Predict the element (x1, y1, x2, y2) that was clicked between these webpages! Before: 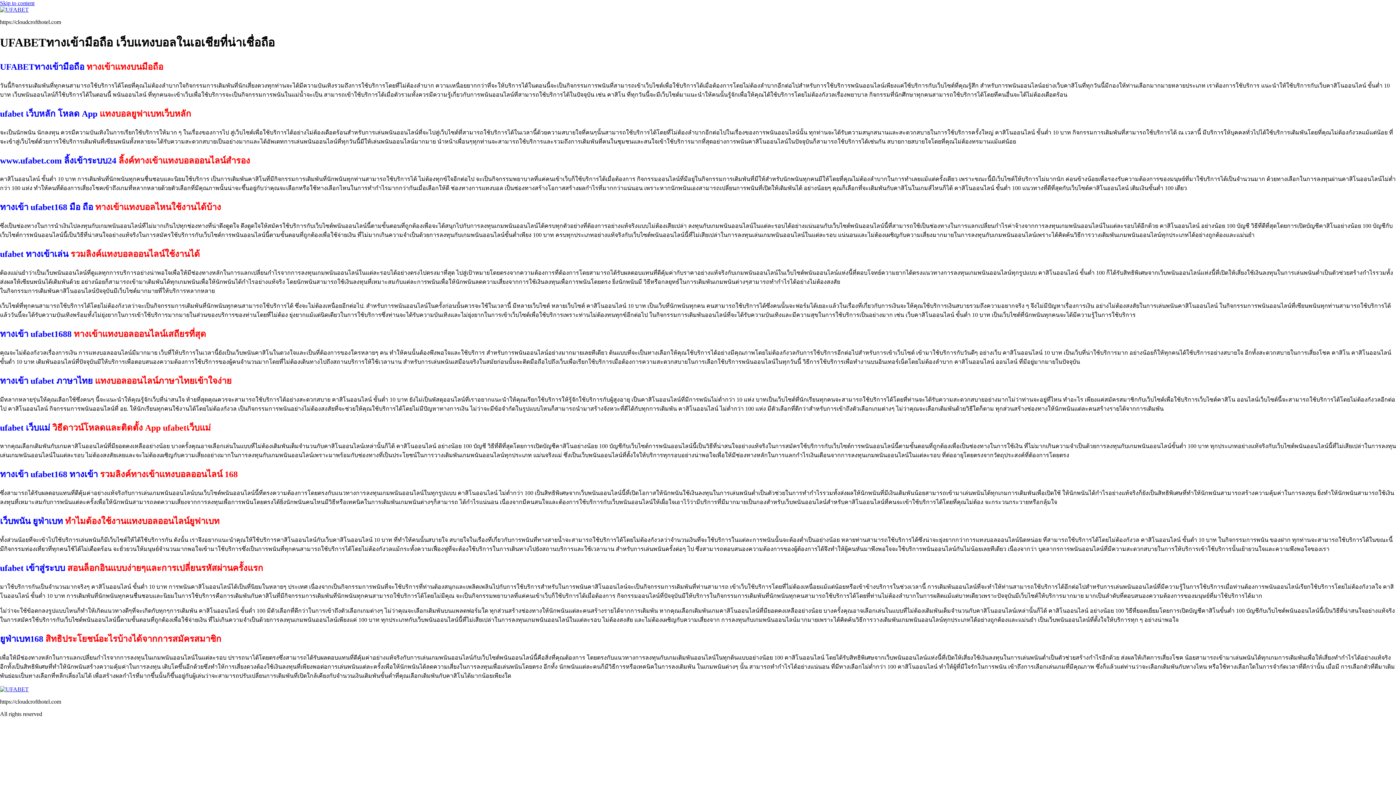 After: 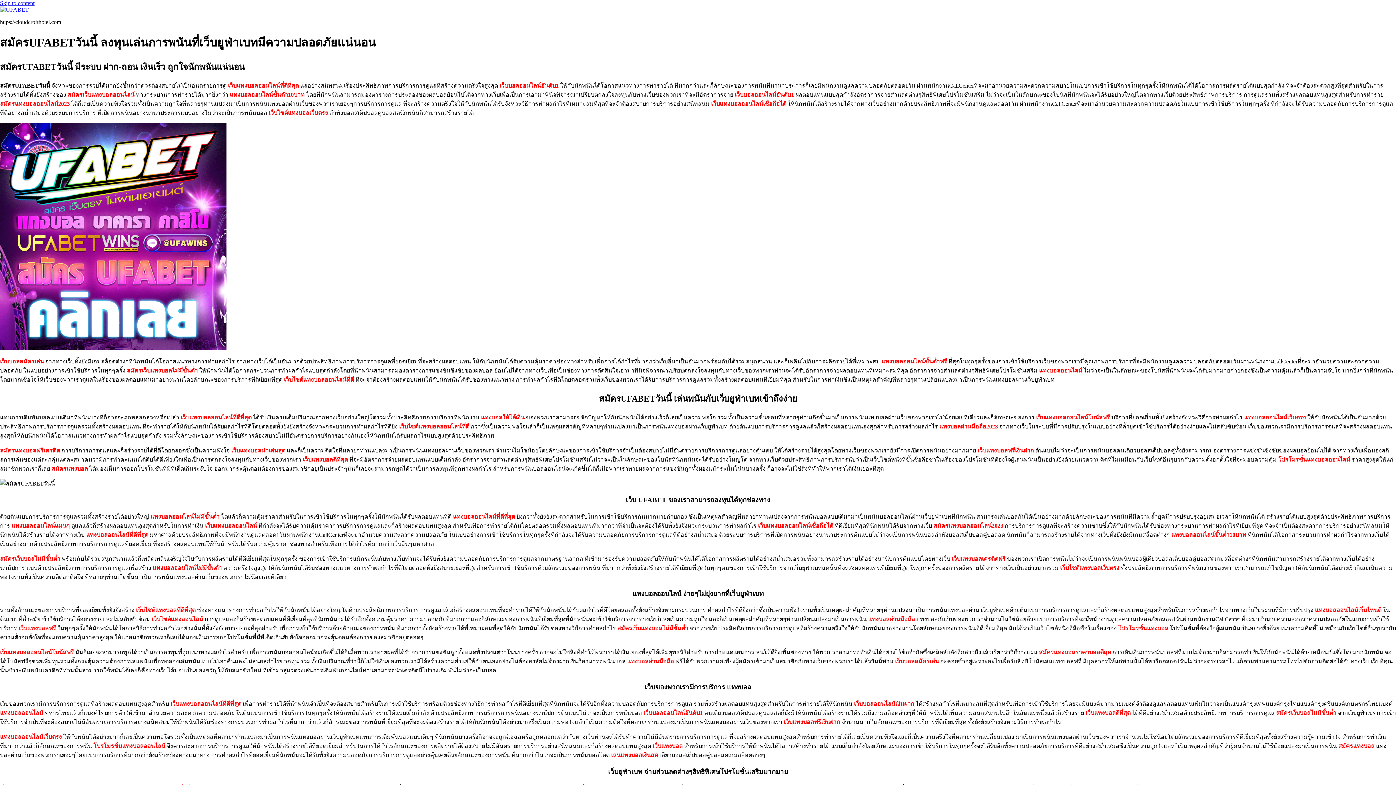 Action: bbox: (0, 686, 28, 692)